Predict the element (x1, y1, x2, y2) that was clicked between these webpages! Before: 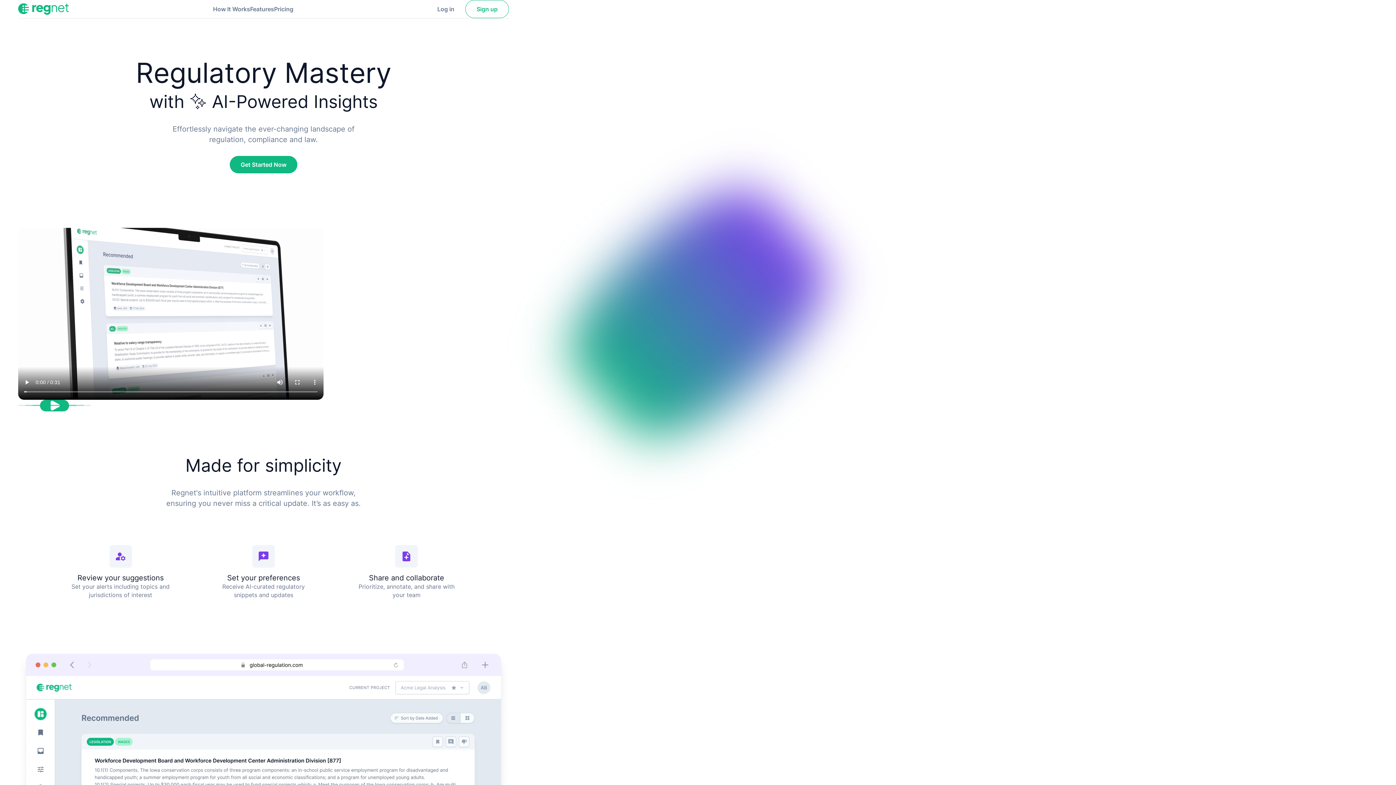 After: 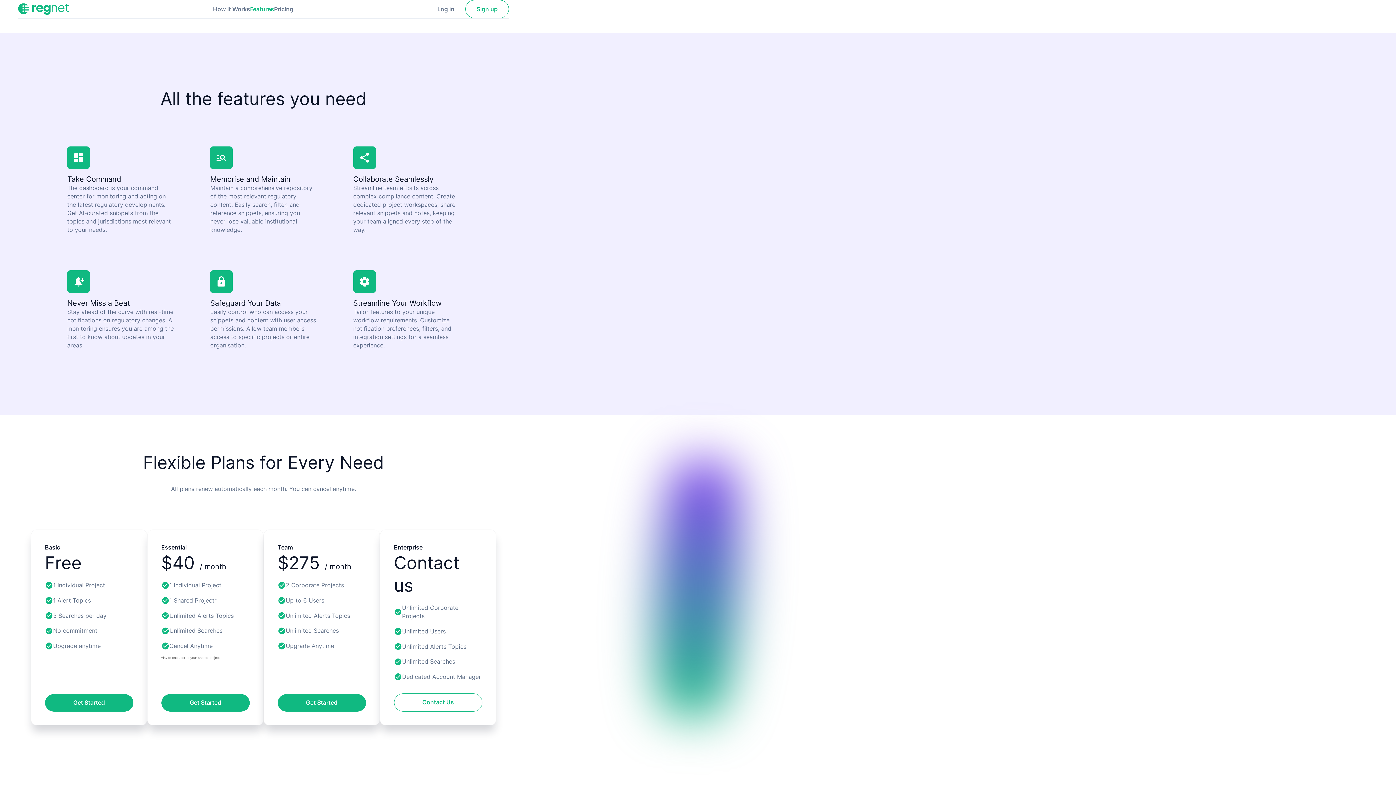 Action: label: Regnet features bbox: (250, 4, 274, 13)